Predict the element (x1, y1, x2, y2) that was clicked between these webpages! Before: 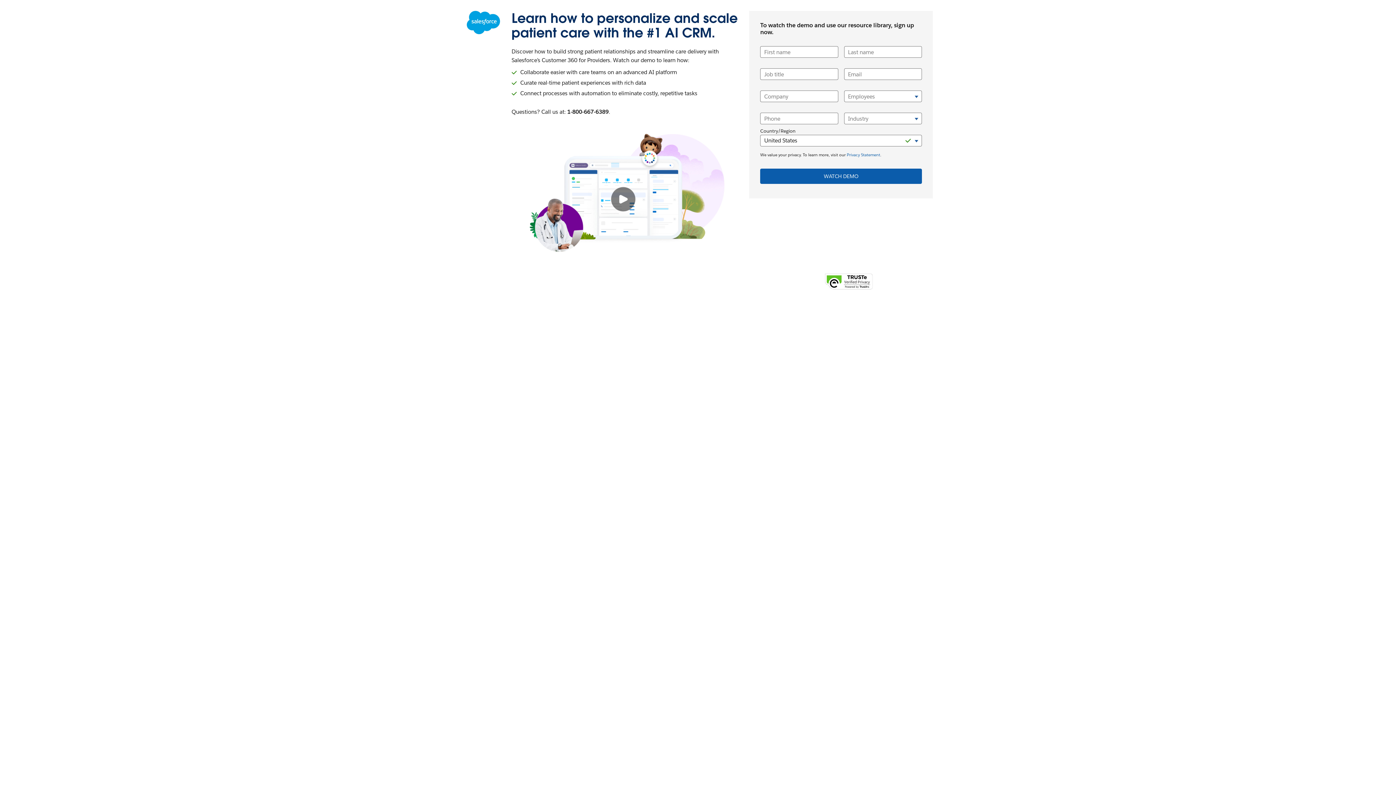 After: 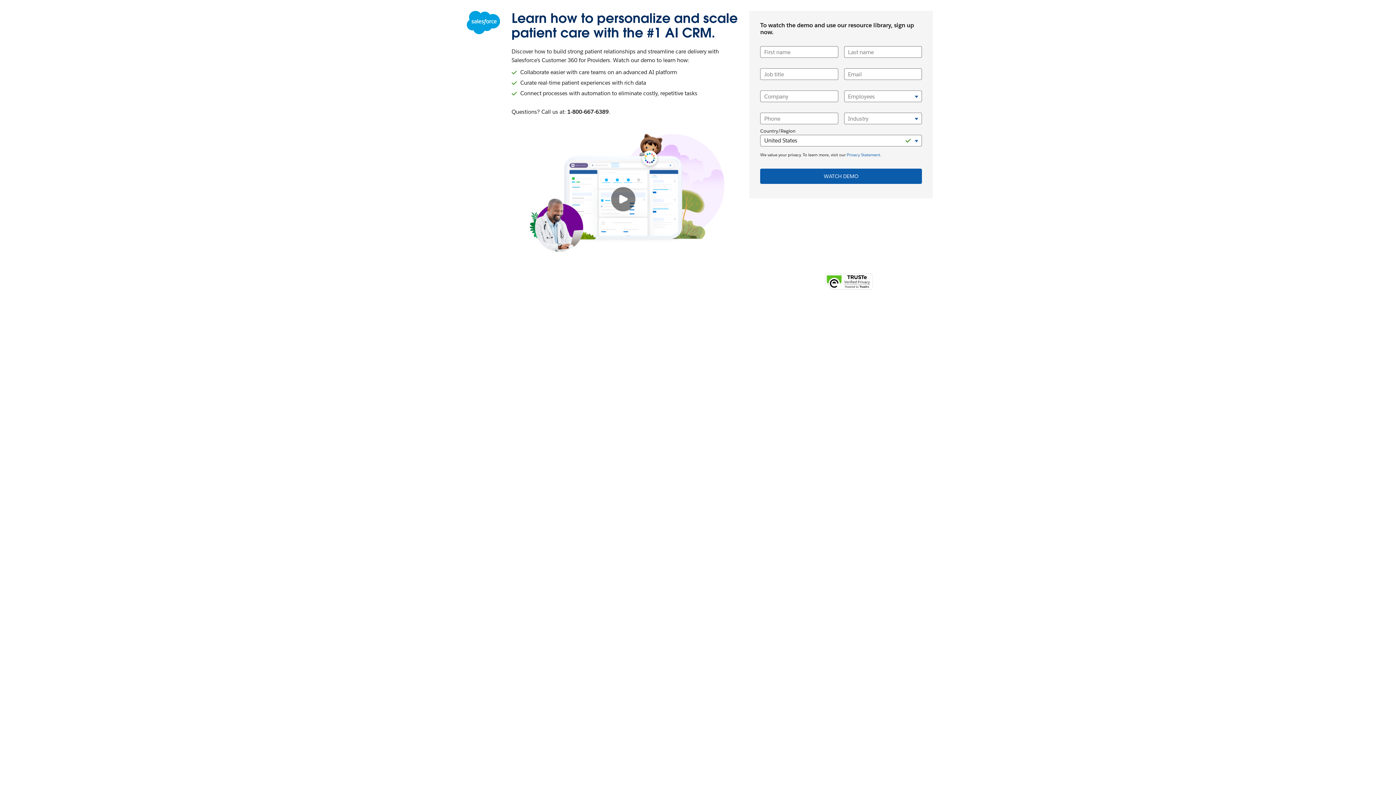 Action: bbox: (463, 10, 500, 34)